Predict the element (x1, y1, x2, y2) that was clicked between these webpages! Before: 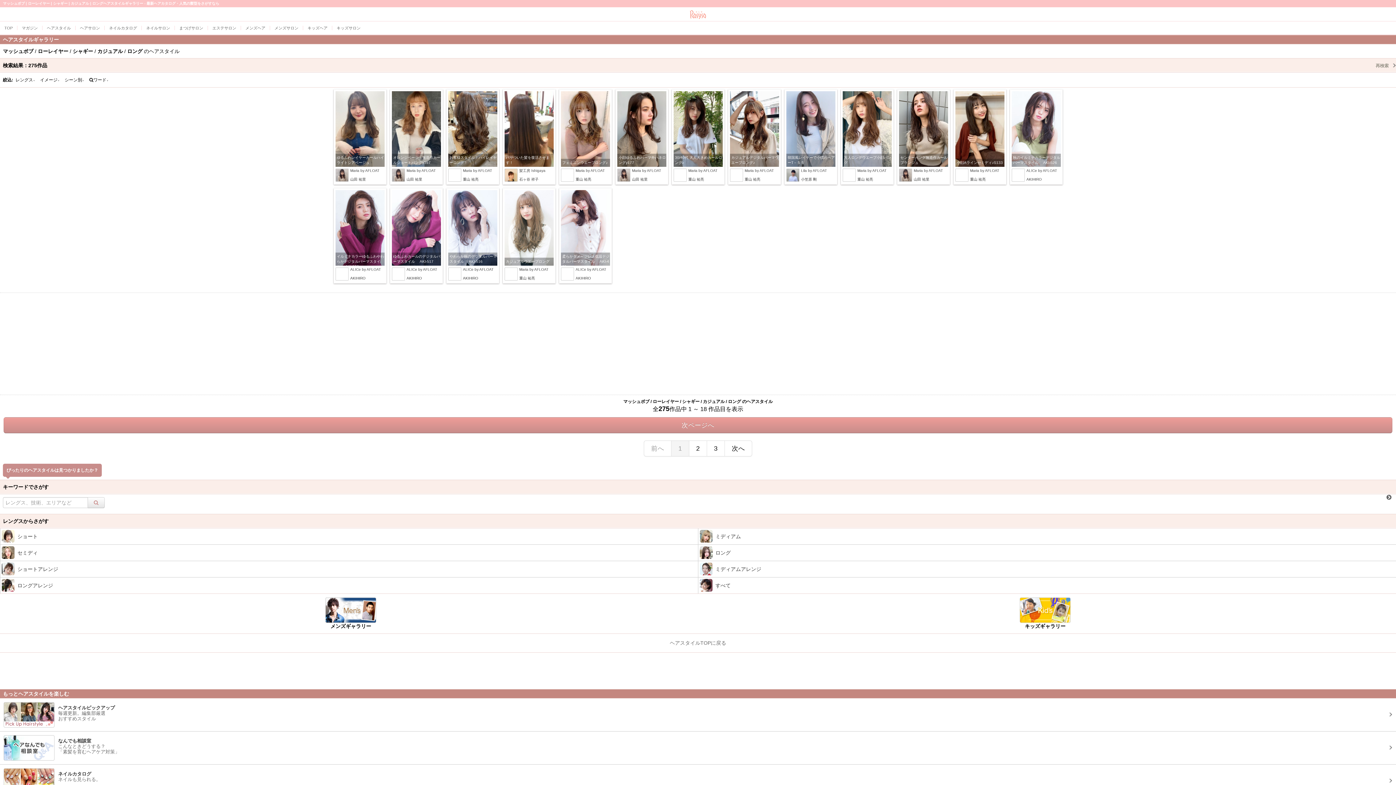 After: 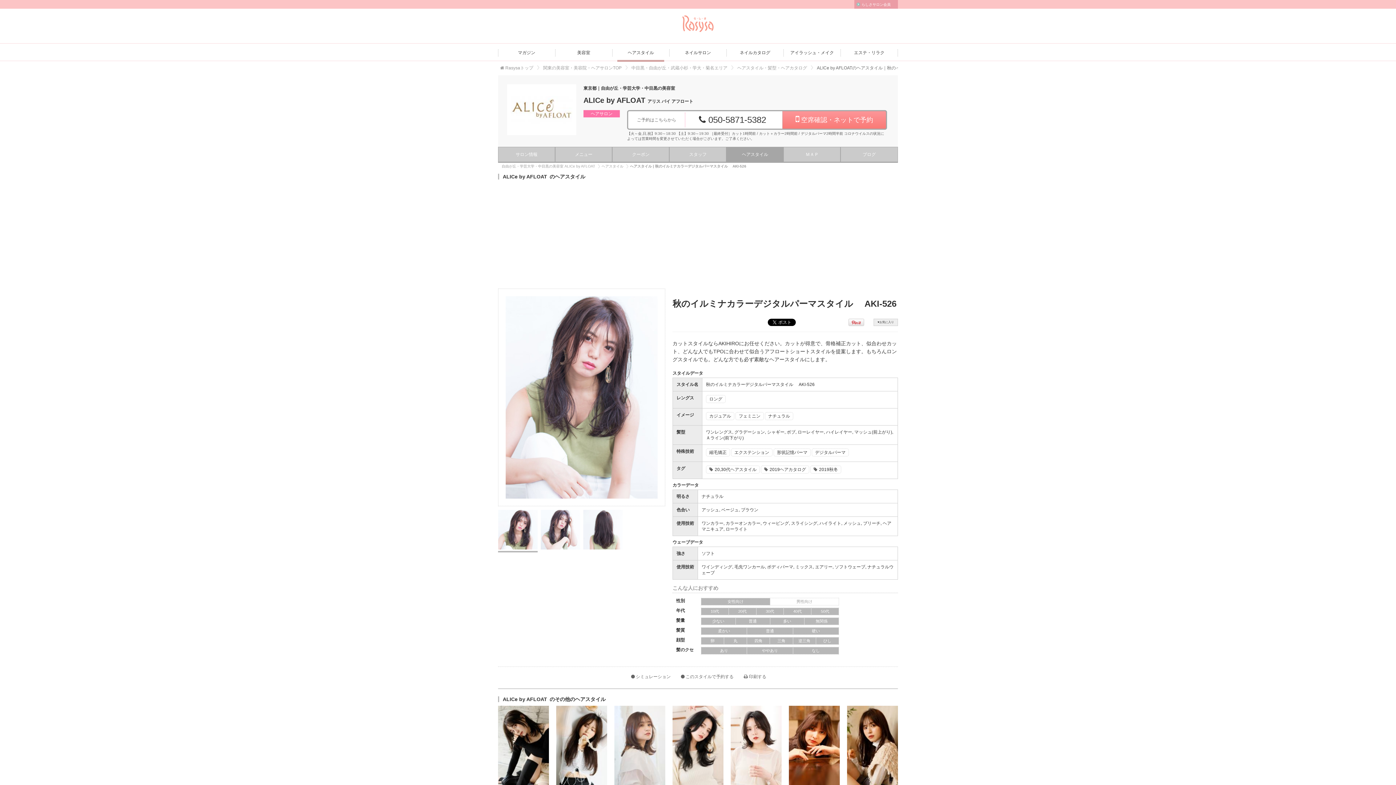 Action: label: 秋のイルミナカラーデジタルパーマスタイル　 AKI-526

ALICe by AFLOAT
AKIHIRO bbox: (1010, 89, 1062, 184)